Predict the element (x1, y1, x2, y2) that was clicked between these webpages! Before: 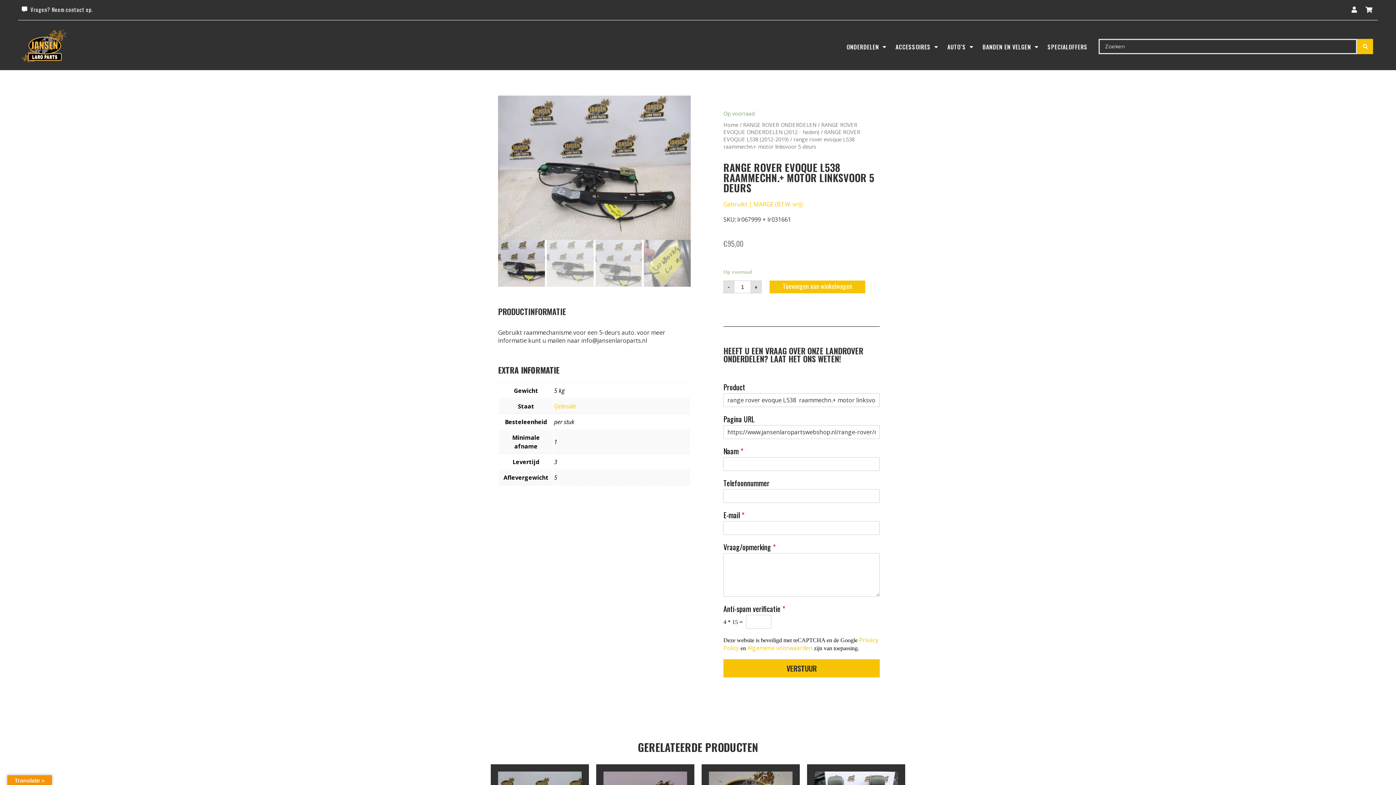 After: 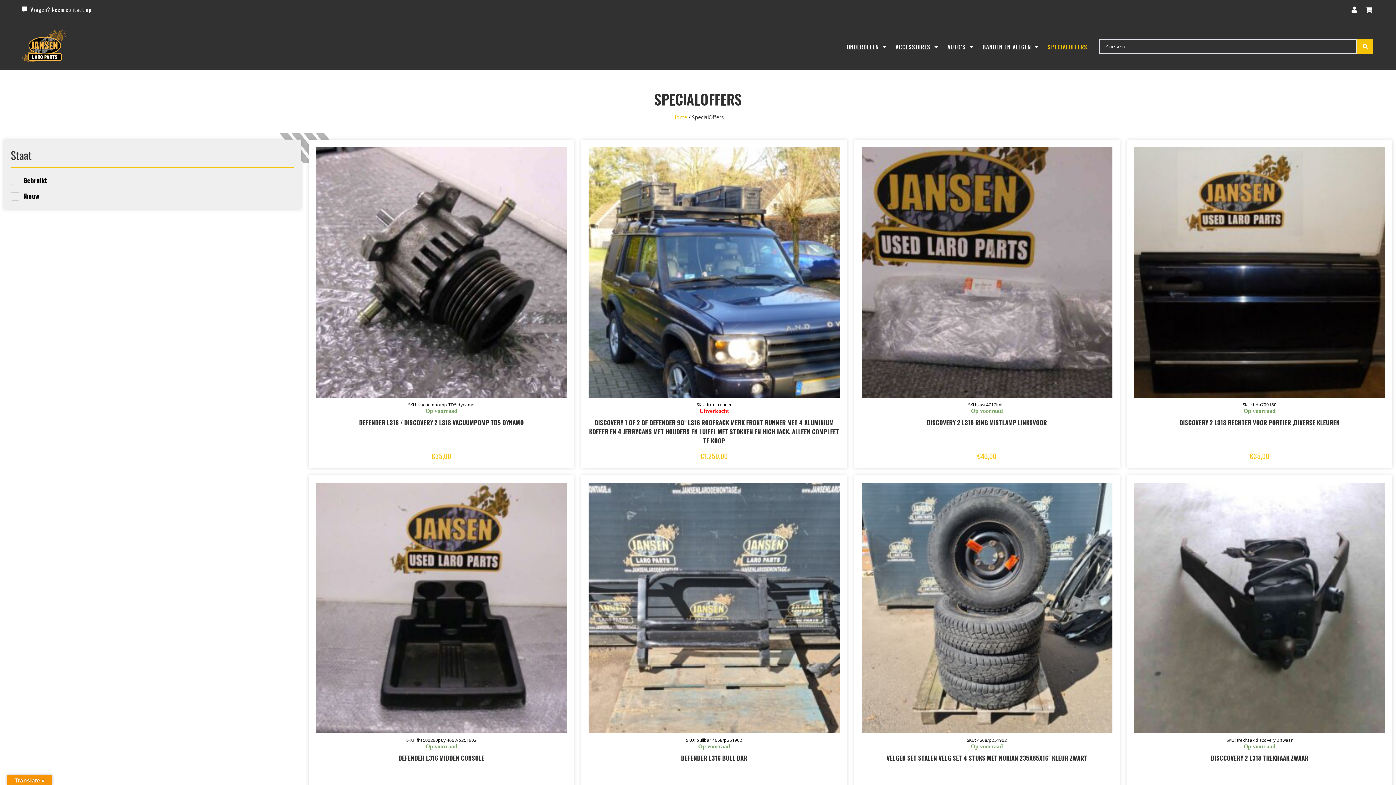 Action: label: SPECIALOFFERS bbox: (1047, 38, 1087, 55)